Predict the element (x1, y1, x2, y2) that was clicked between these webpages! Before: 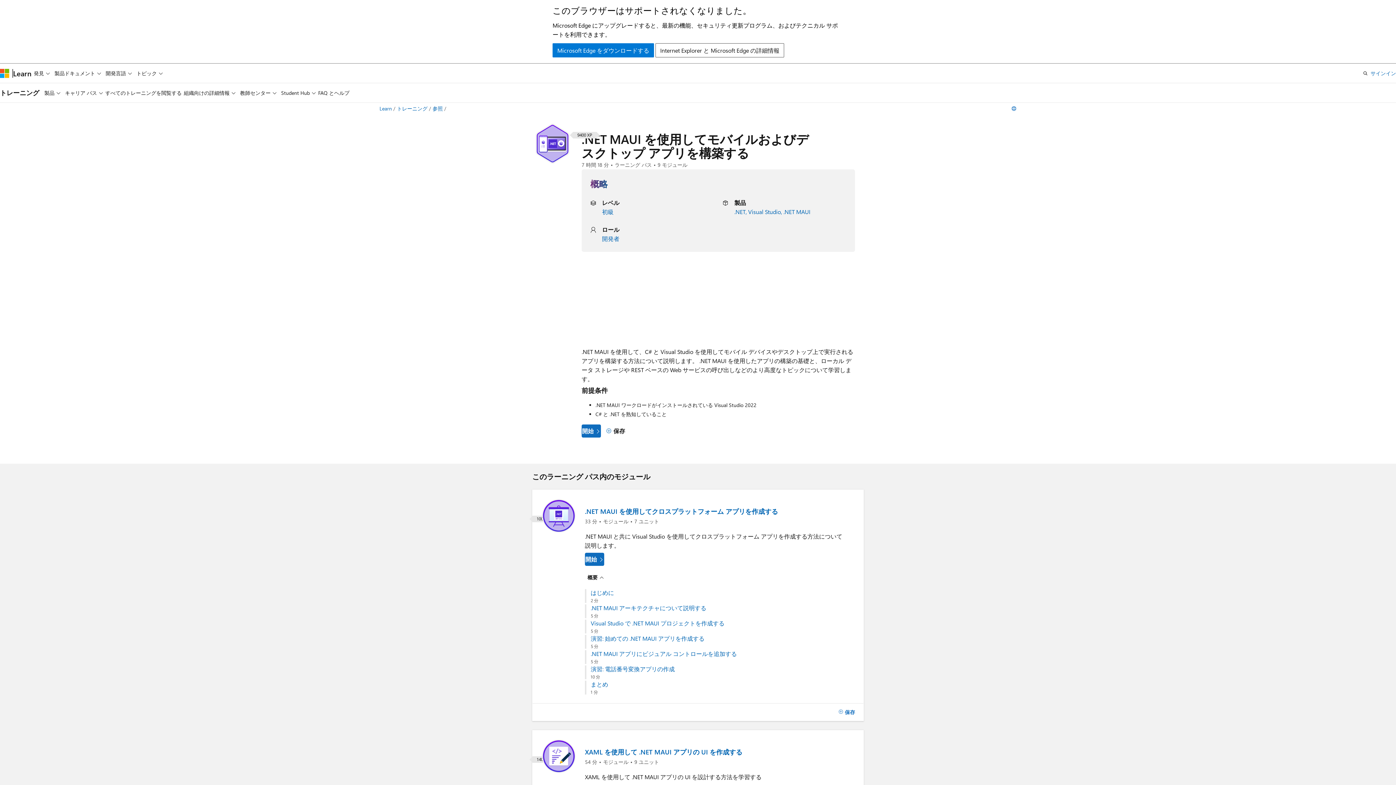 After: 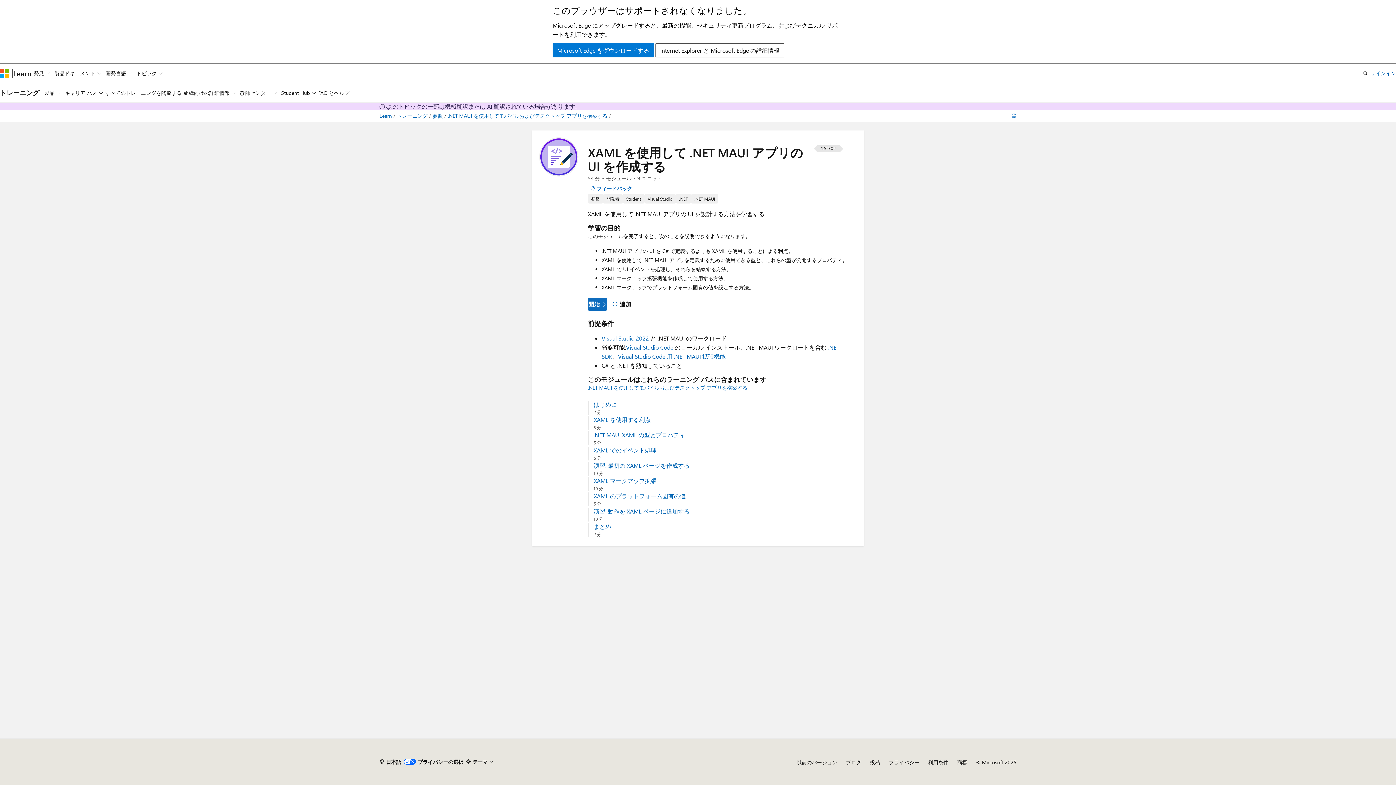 Action: bbox: (541, 625, 576, 660)